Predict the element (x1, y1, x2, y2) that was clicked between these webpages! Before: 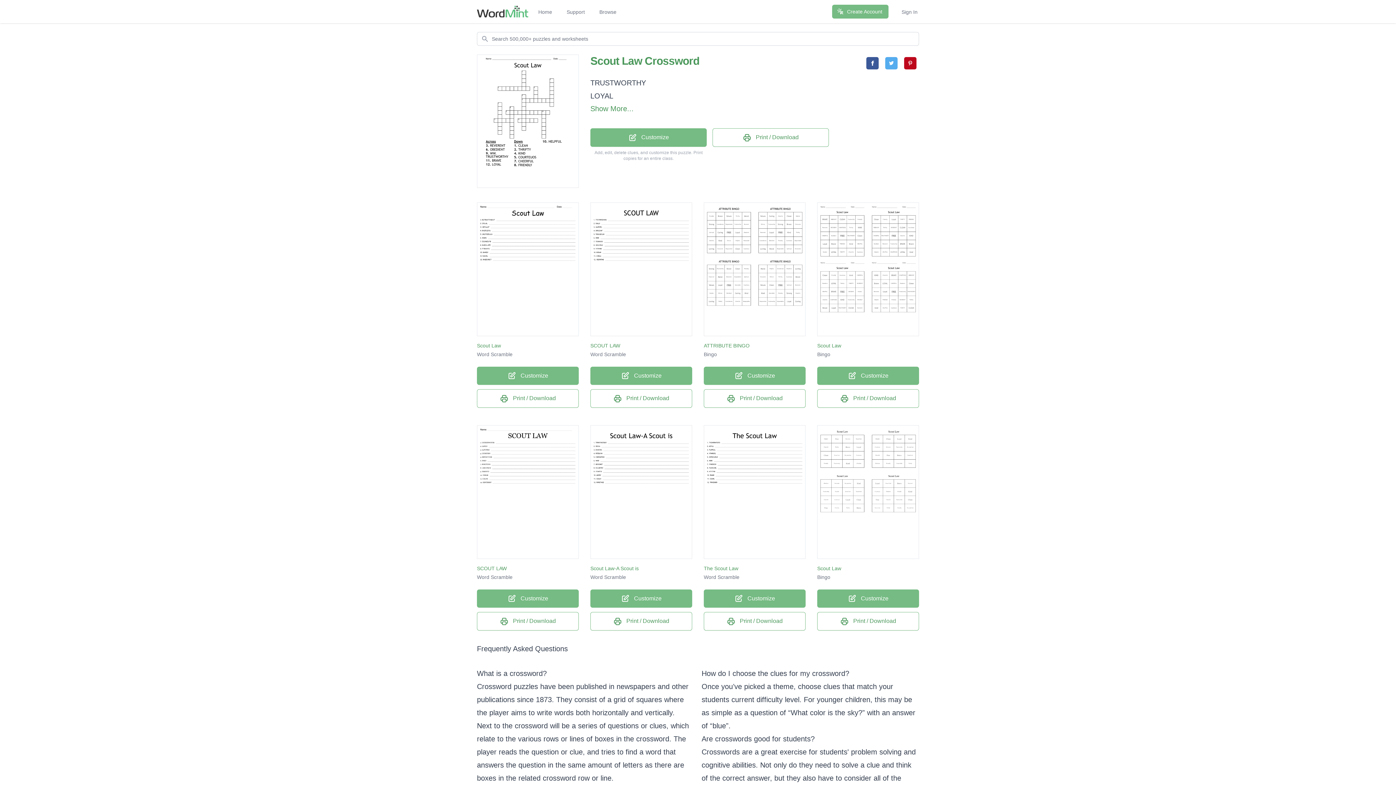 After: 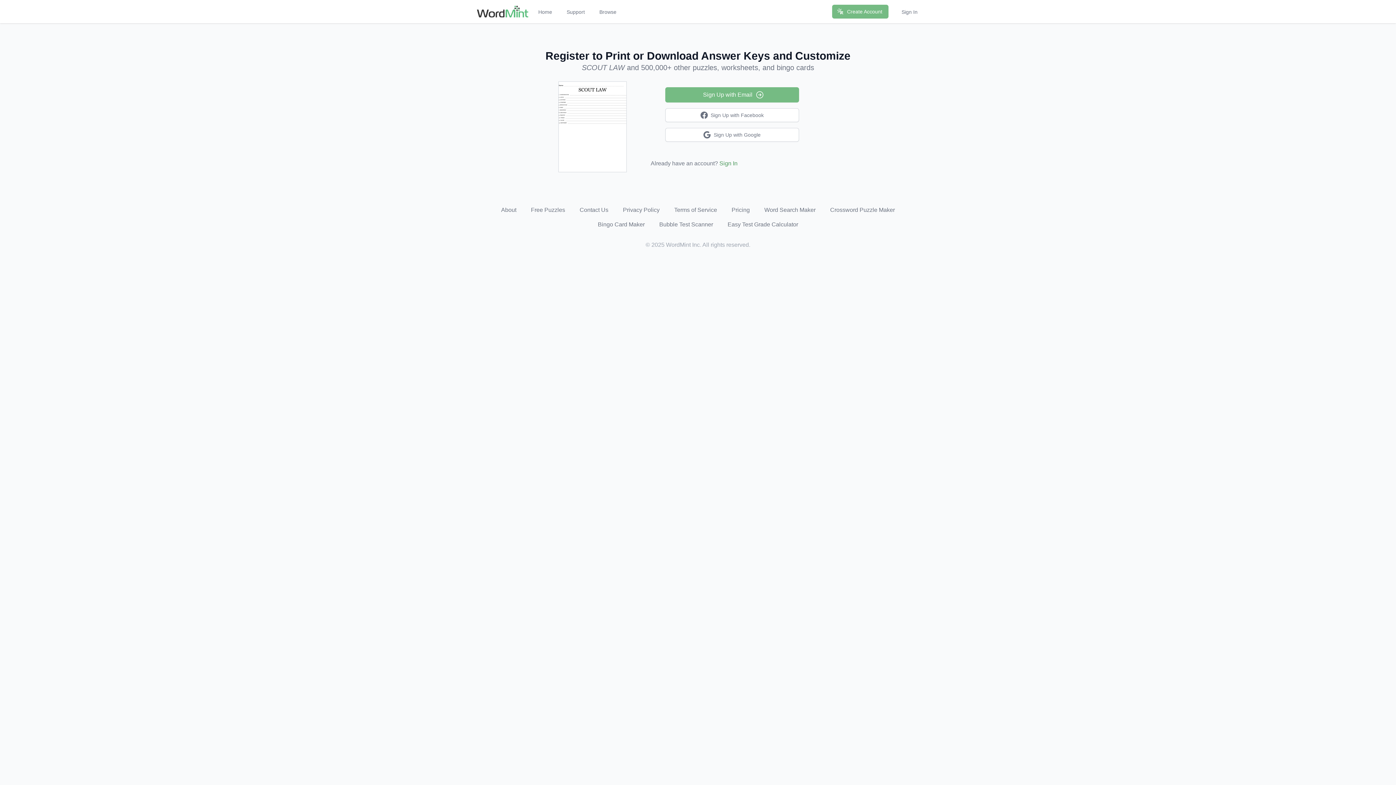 Action: bbox: (477, 589, 578, 608) label:  Customize